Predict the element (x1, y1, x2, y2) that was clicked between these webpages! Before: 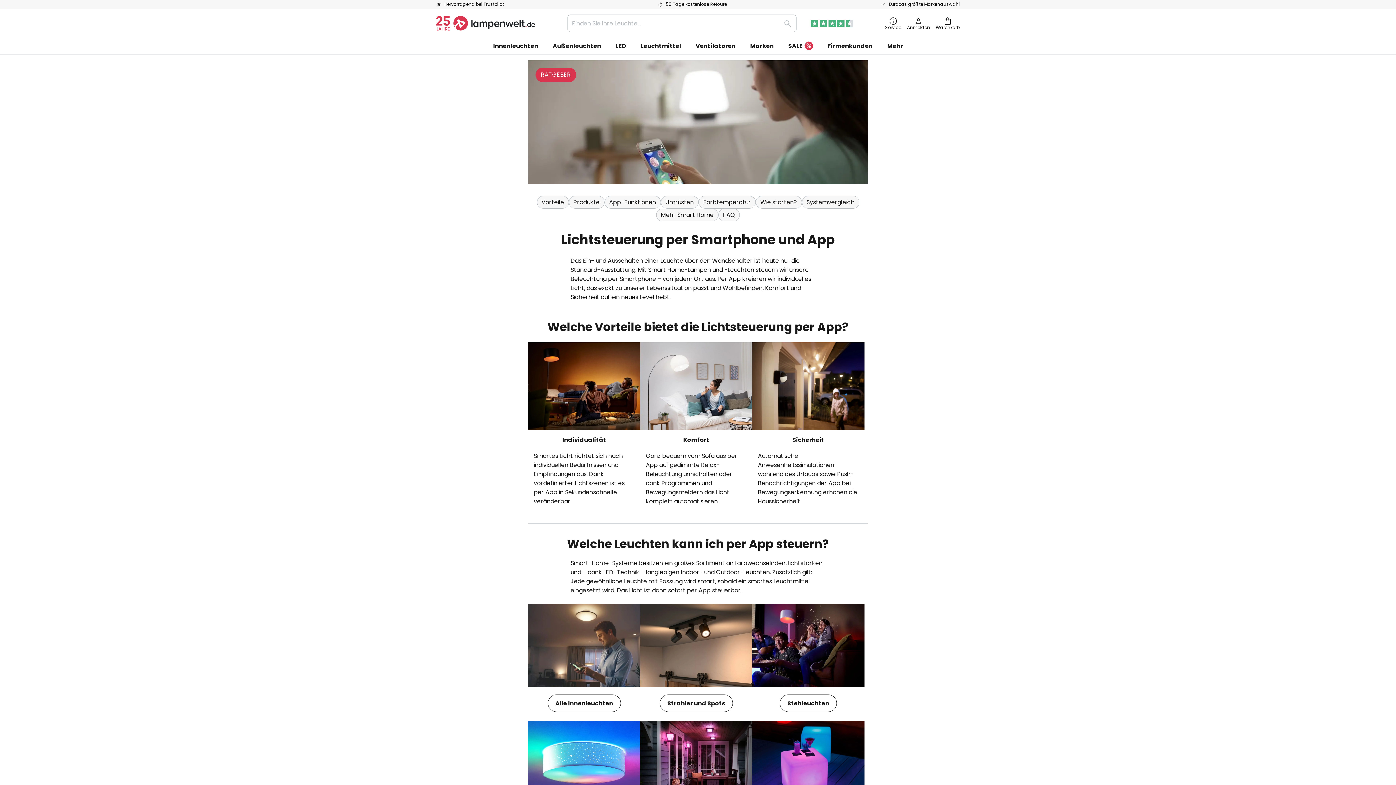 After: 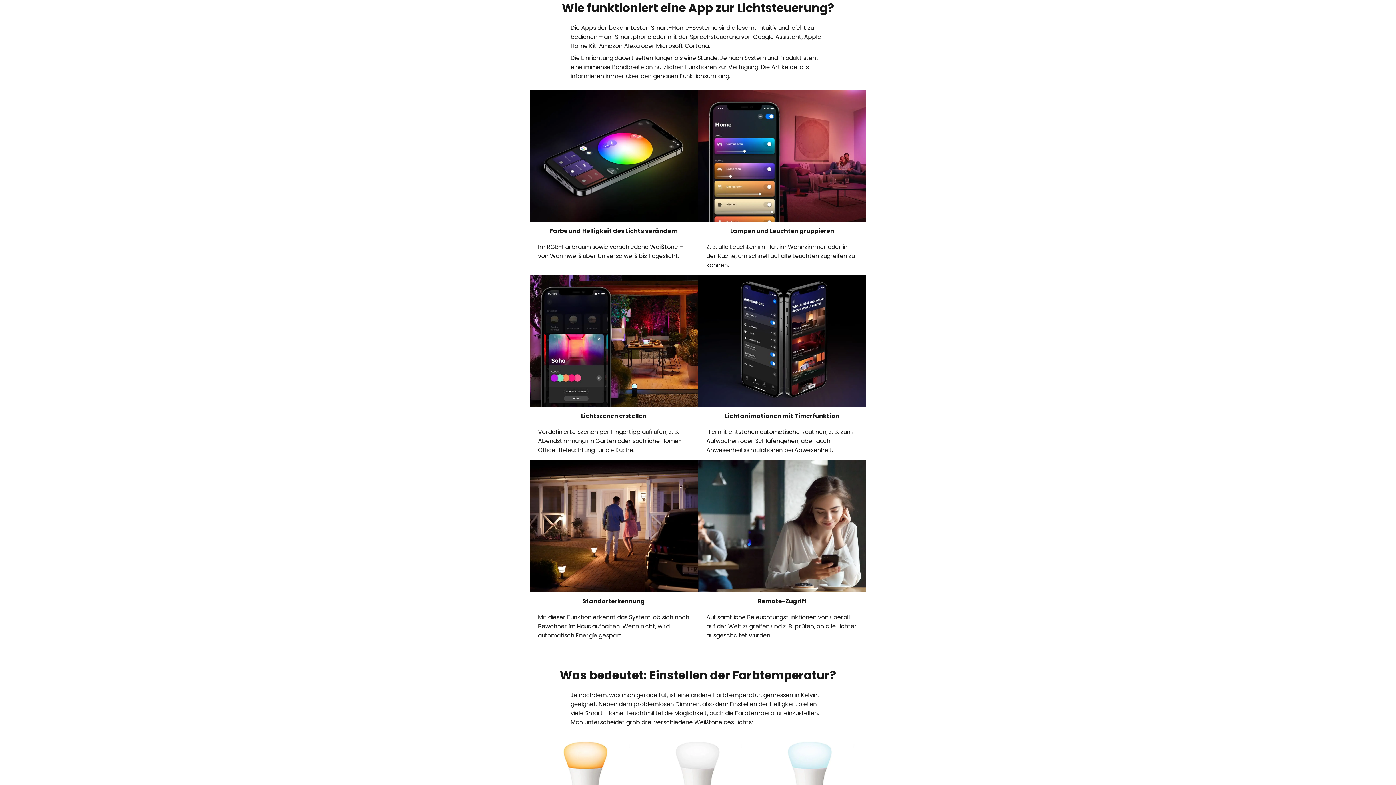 Action: label: App-Funktionen bbox: (604, 195, 660, 208)